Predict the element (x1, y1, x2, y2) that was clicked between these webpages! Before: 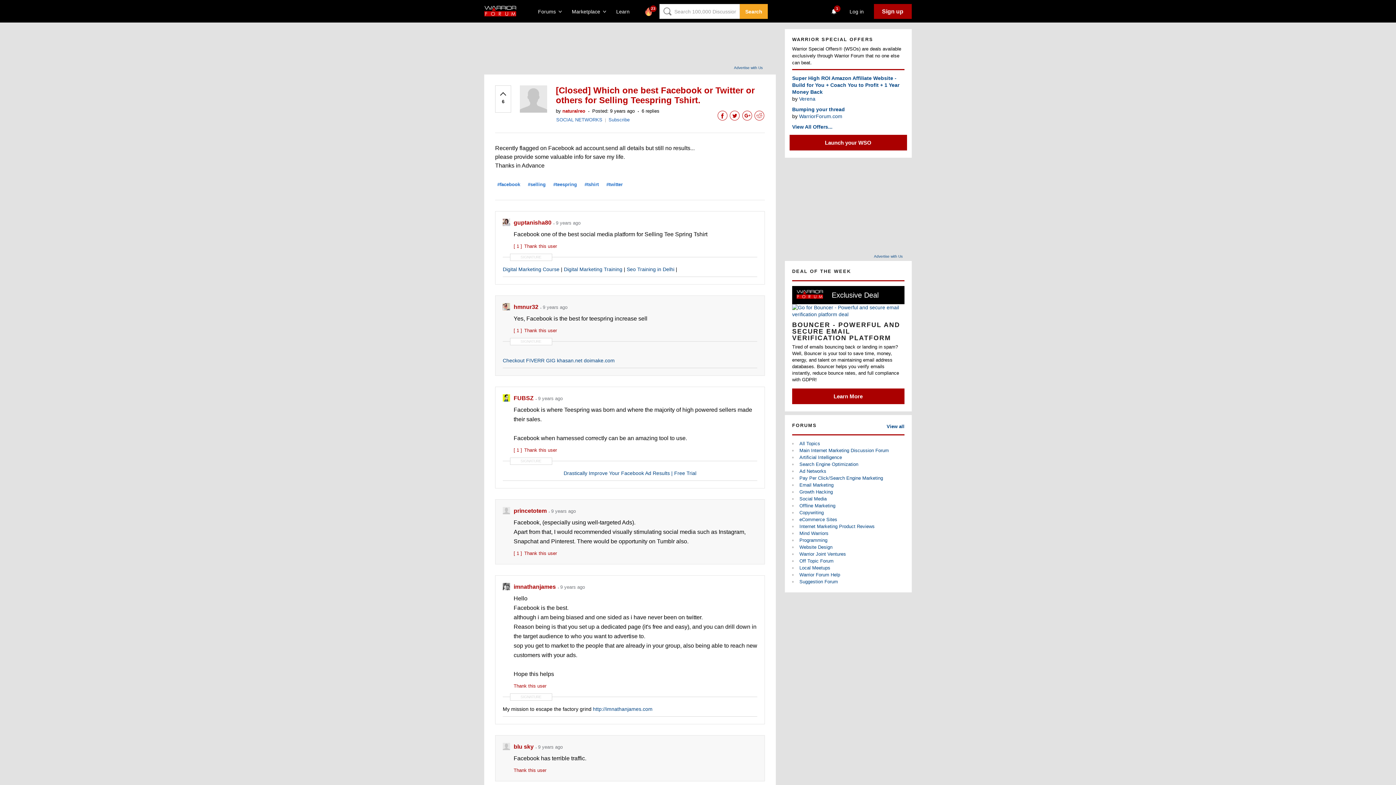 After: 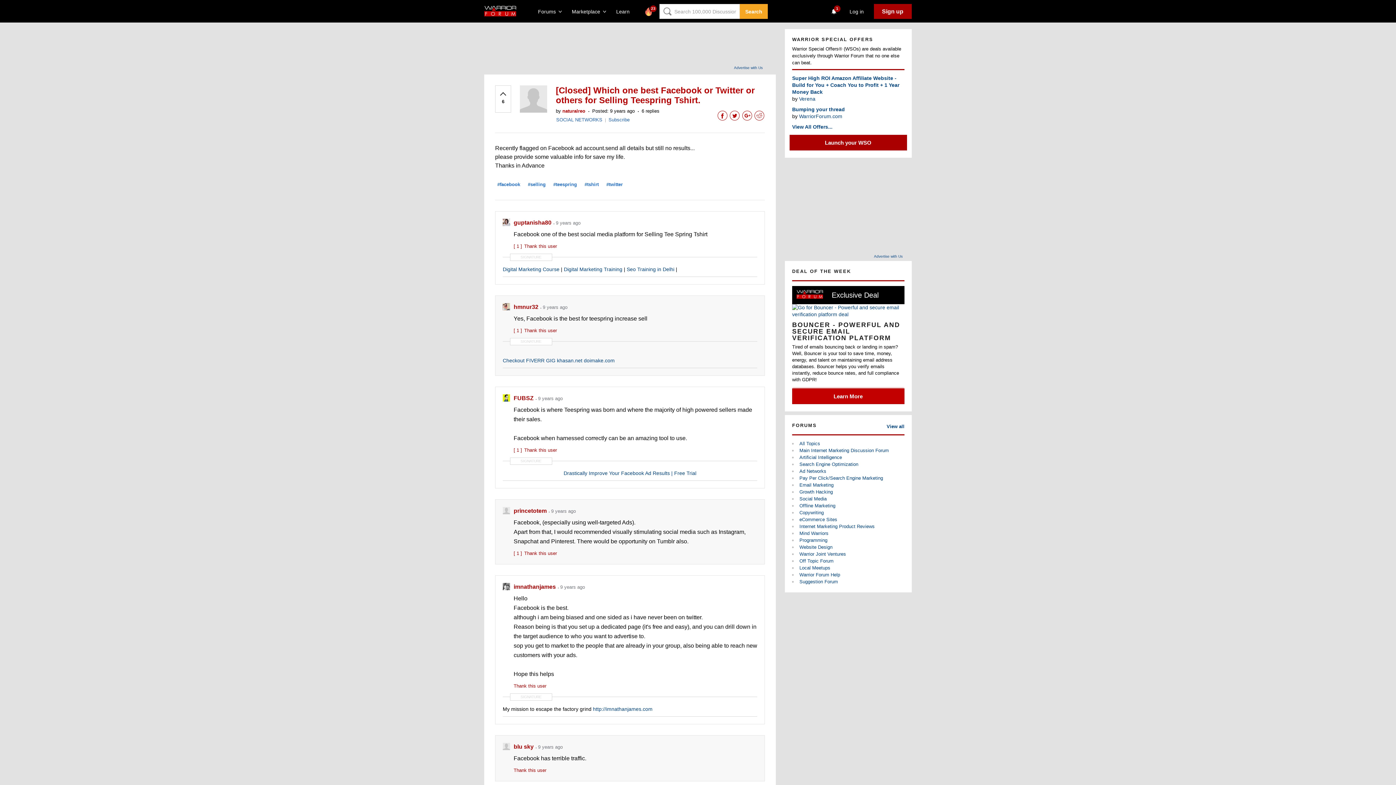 Action: bbox: (792, 388, 904, 404) label: Learn More